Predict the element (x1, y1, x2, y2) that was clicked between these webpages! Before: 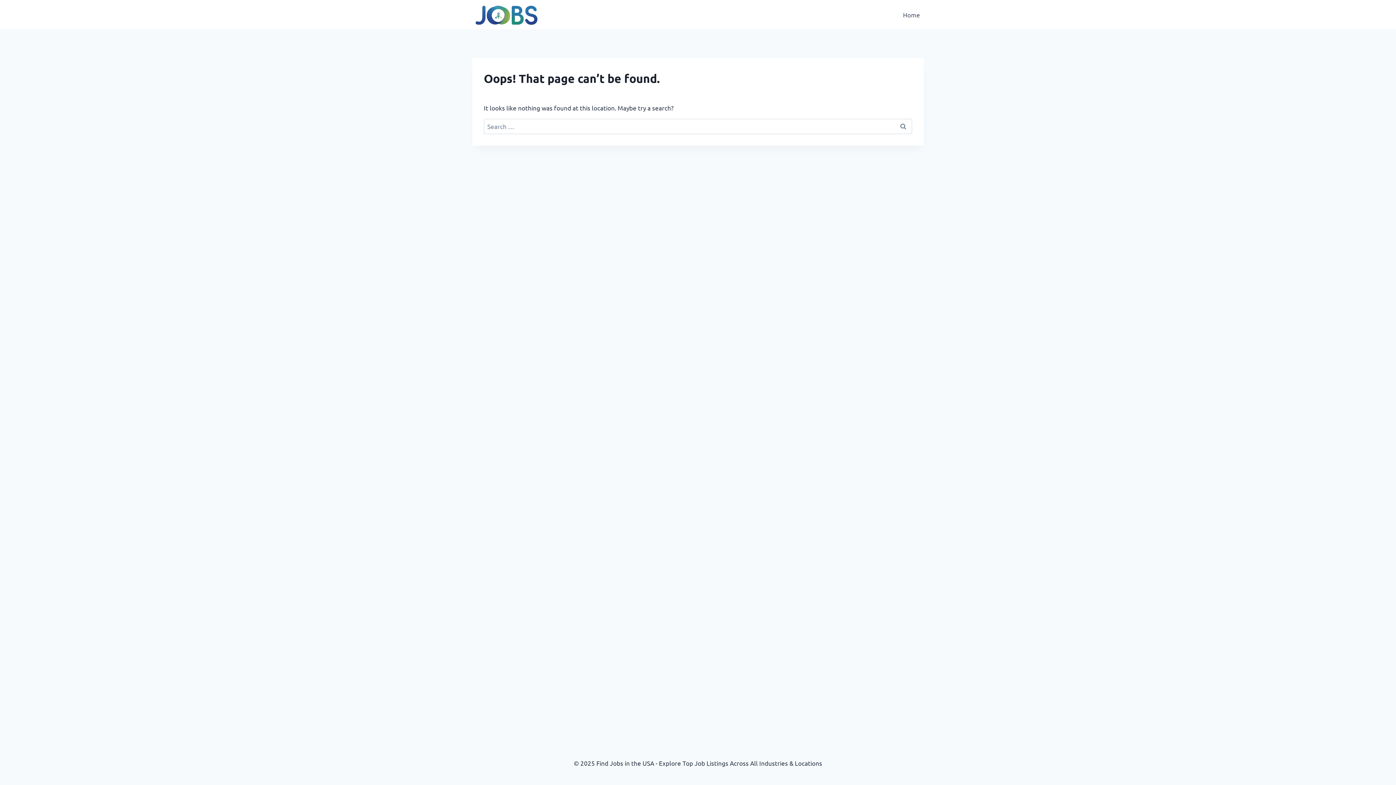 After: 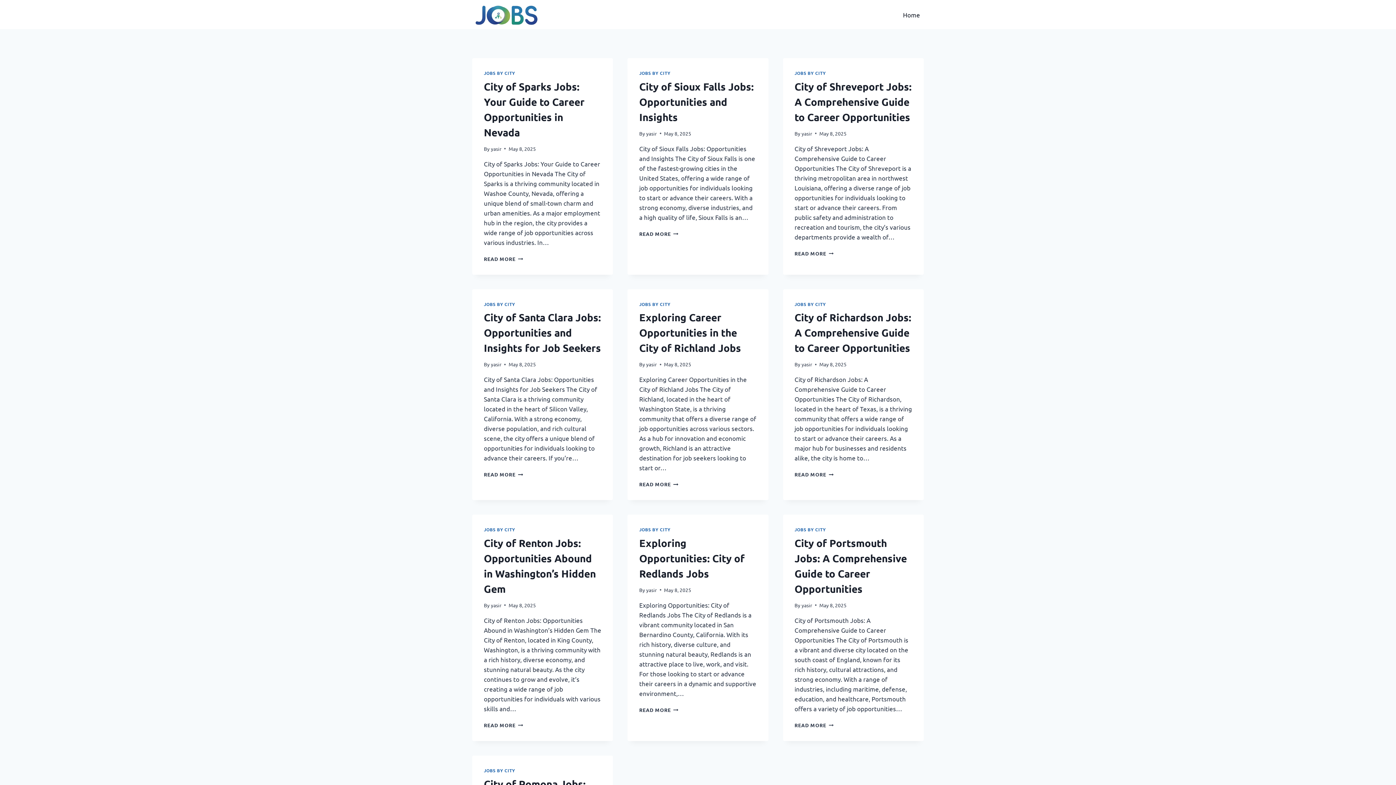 Action: bbox: (472, 2, 539, 27)